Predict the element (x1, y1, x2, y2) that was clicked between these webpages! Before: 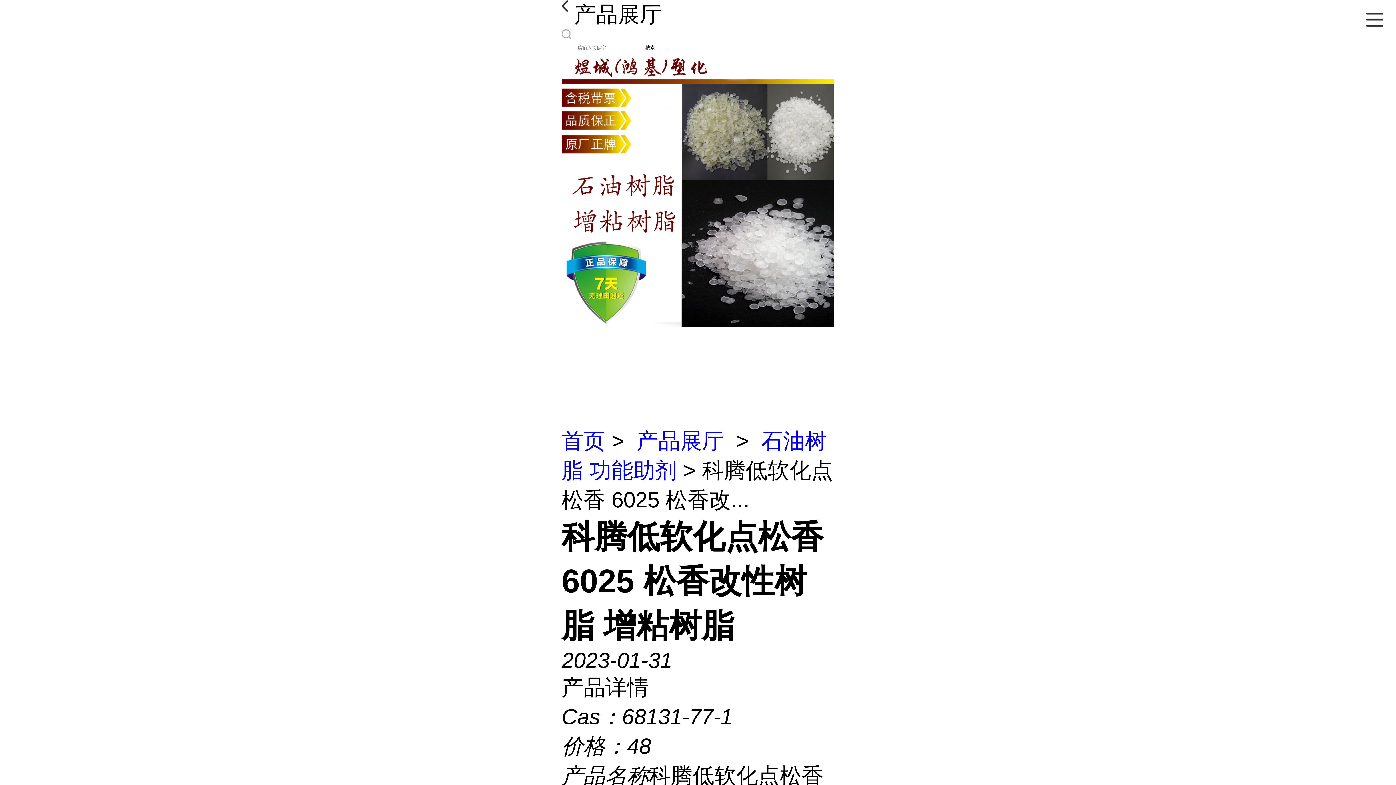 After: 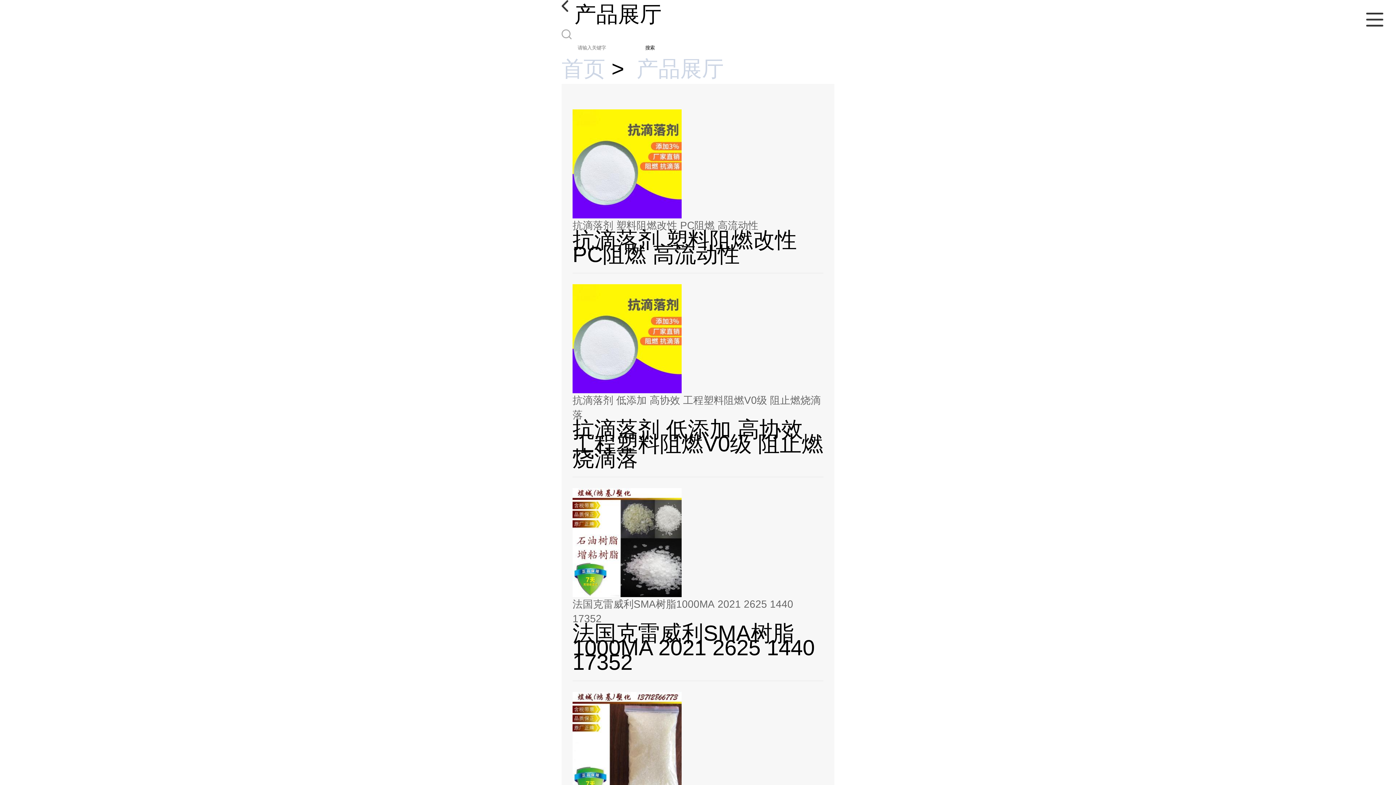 Action: label: 产品展厅 bbox: (636, 429, 724, 453)